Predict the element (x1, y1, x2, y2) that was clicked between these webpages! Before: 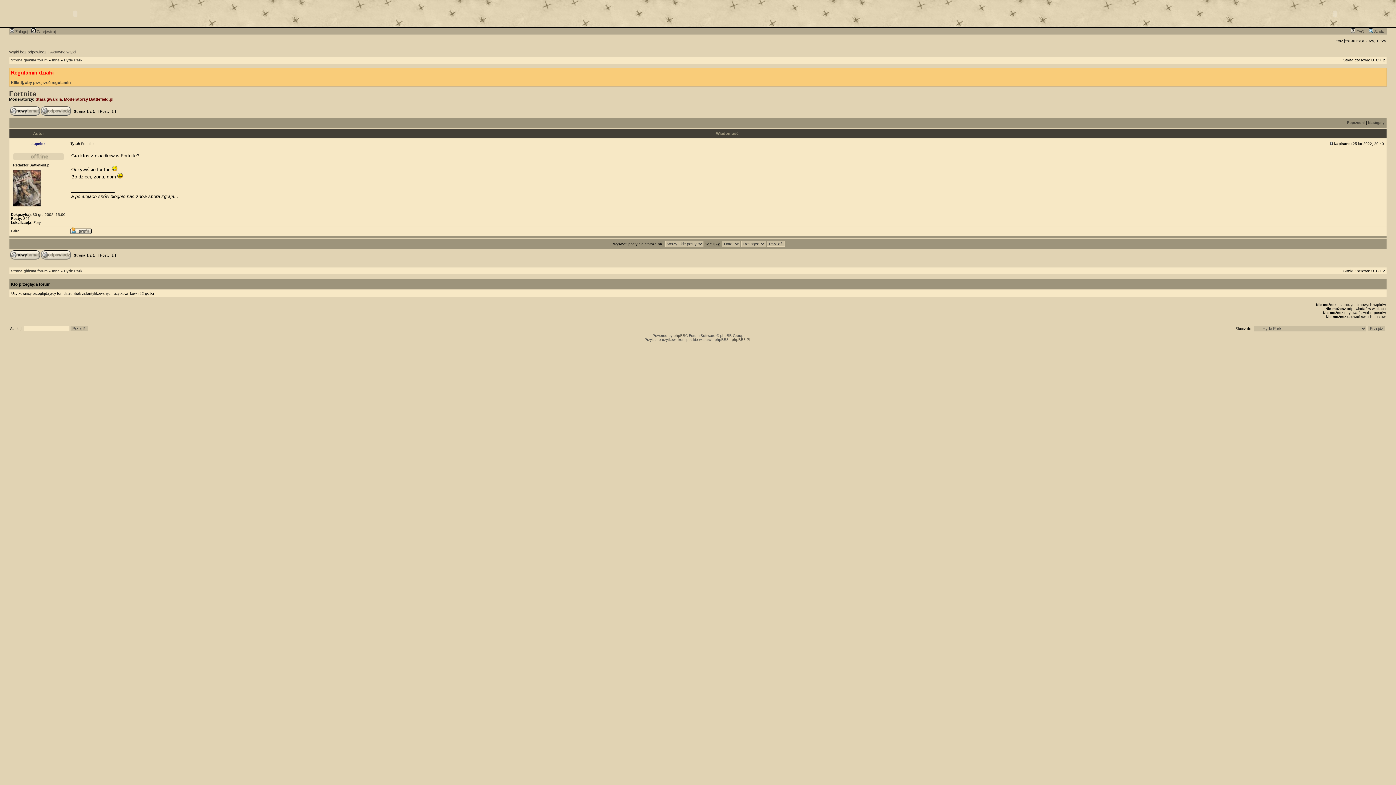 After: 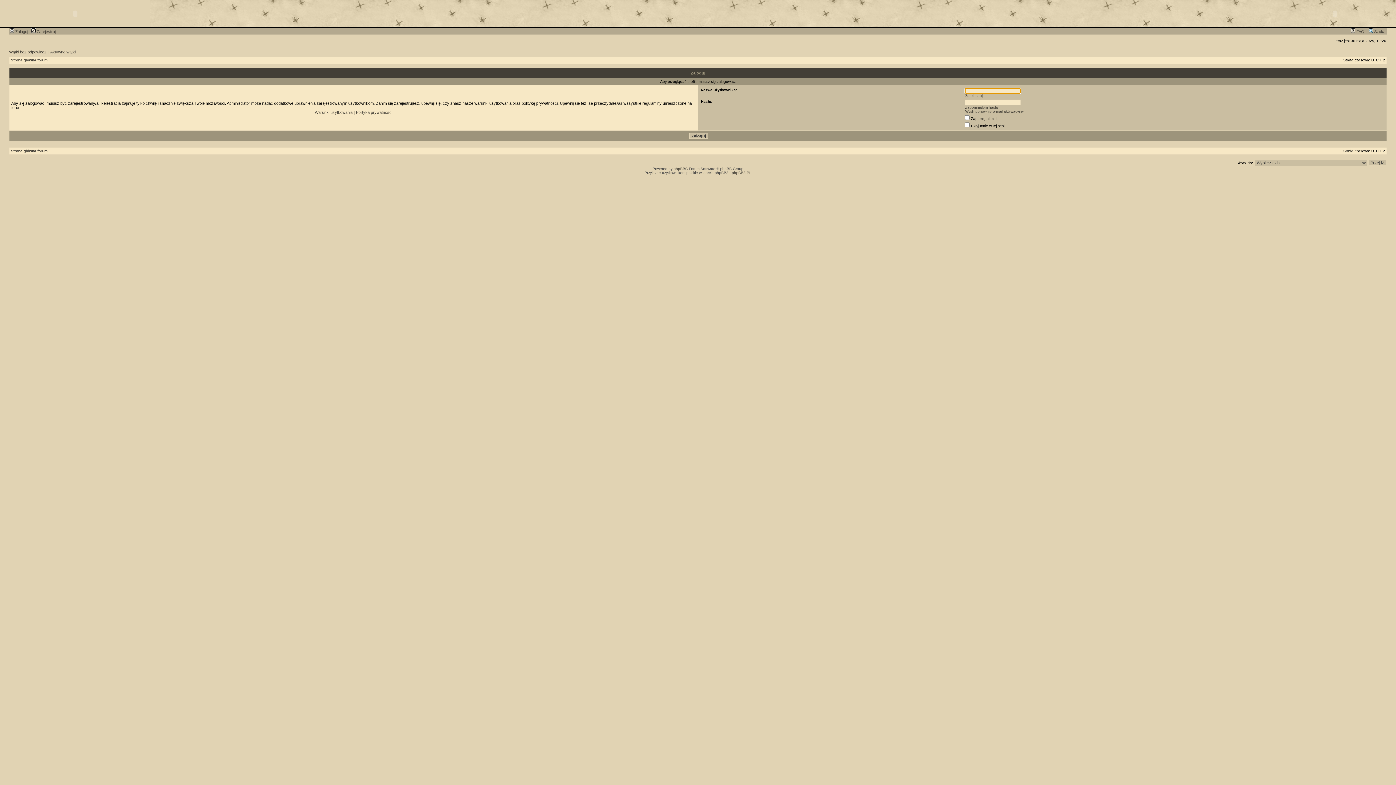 Action: bbox: (70, 230, 91, 234)